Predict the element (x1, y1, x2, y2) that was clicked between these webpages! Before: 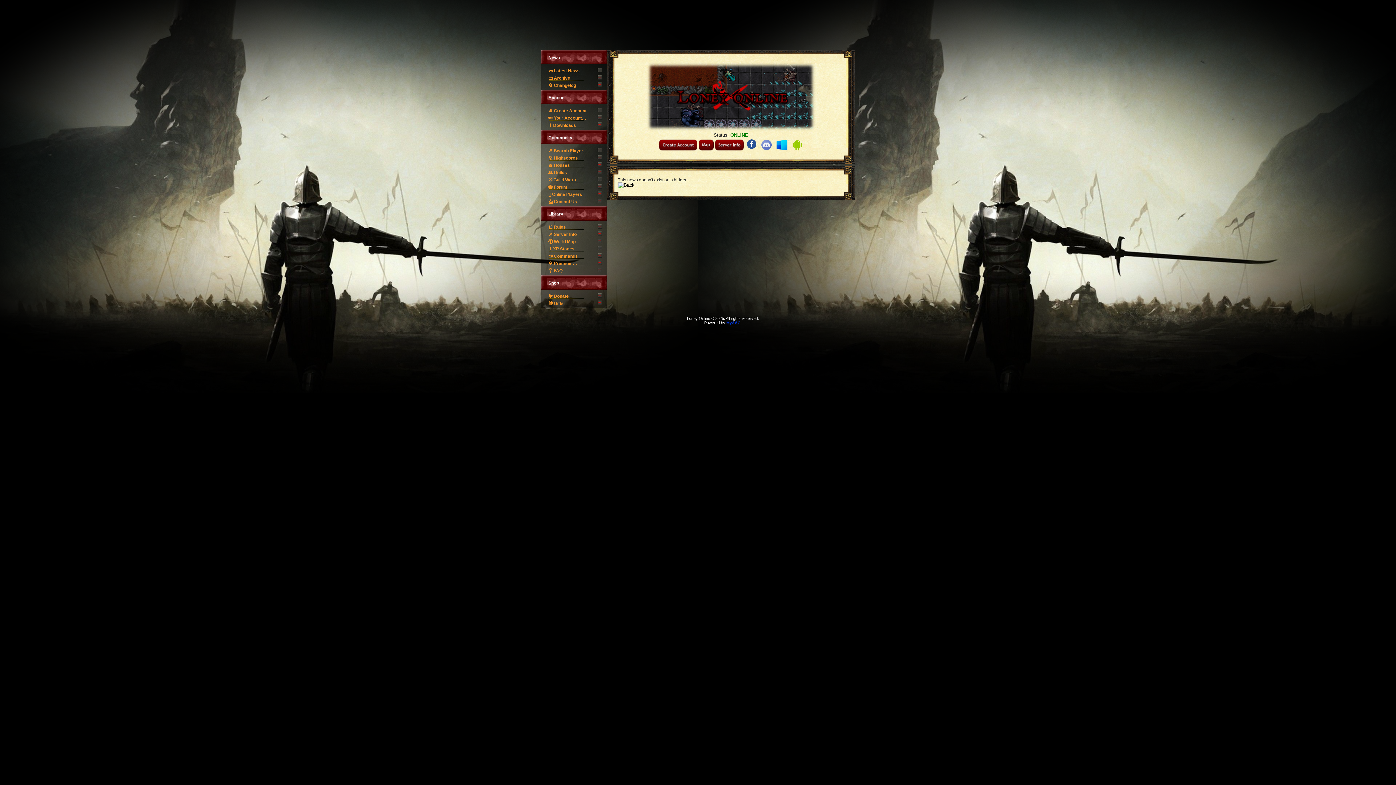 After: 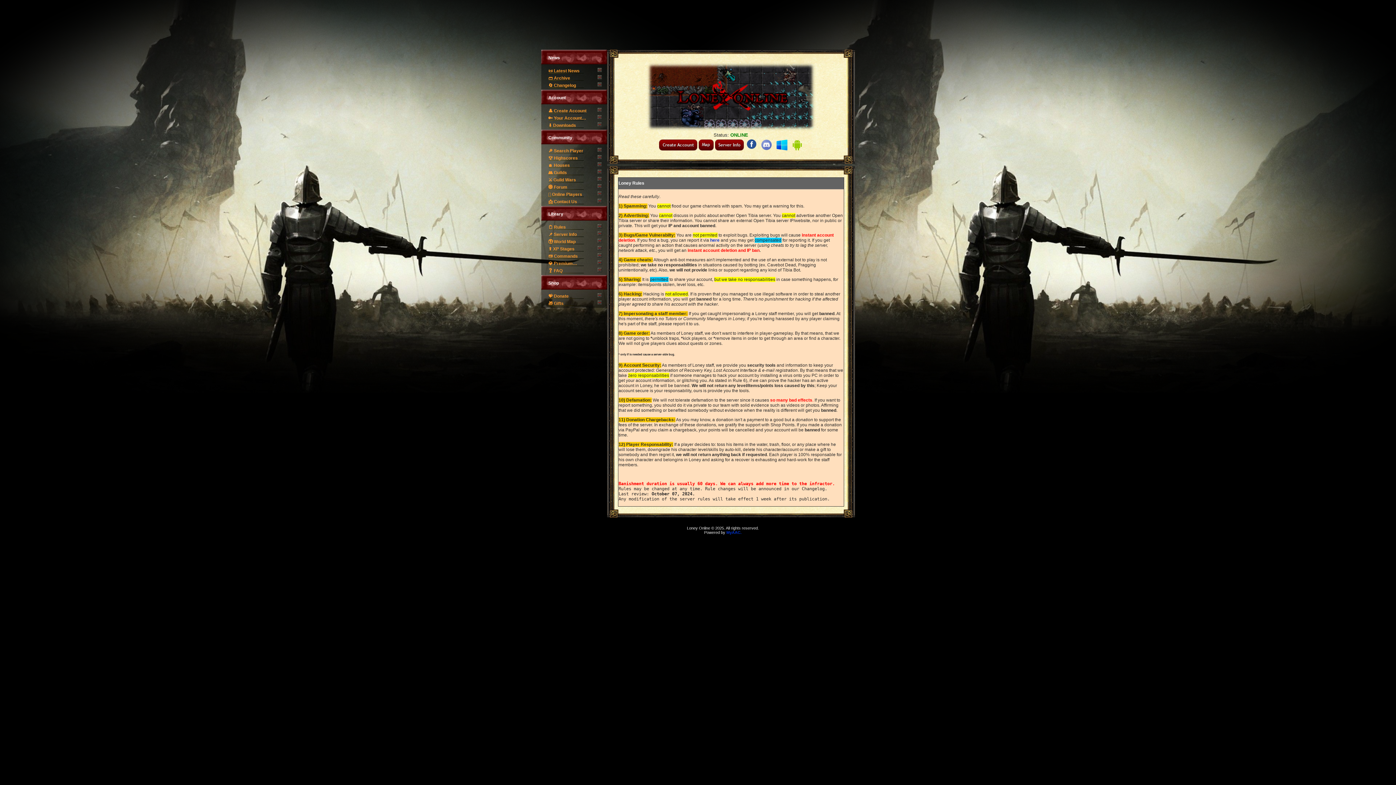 Action: label: 📋 Rules bbox: (548, 223, 610, 229)